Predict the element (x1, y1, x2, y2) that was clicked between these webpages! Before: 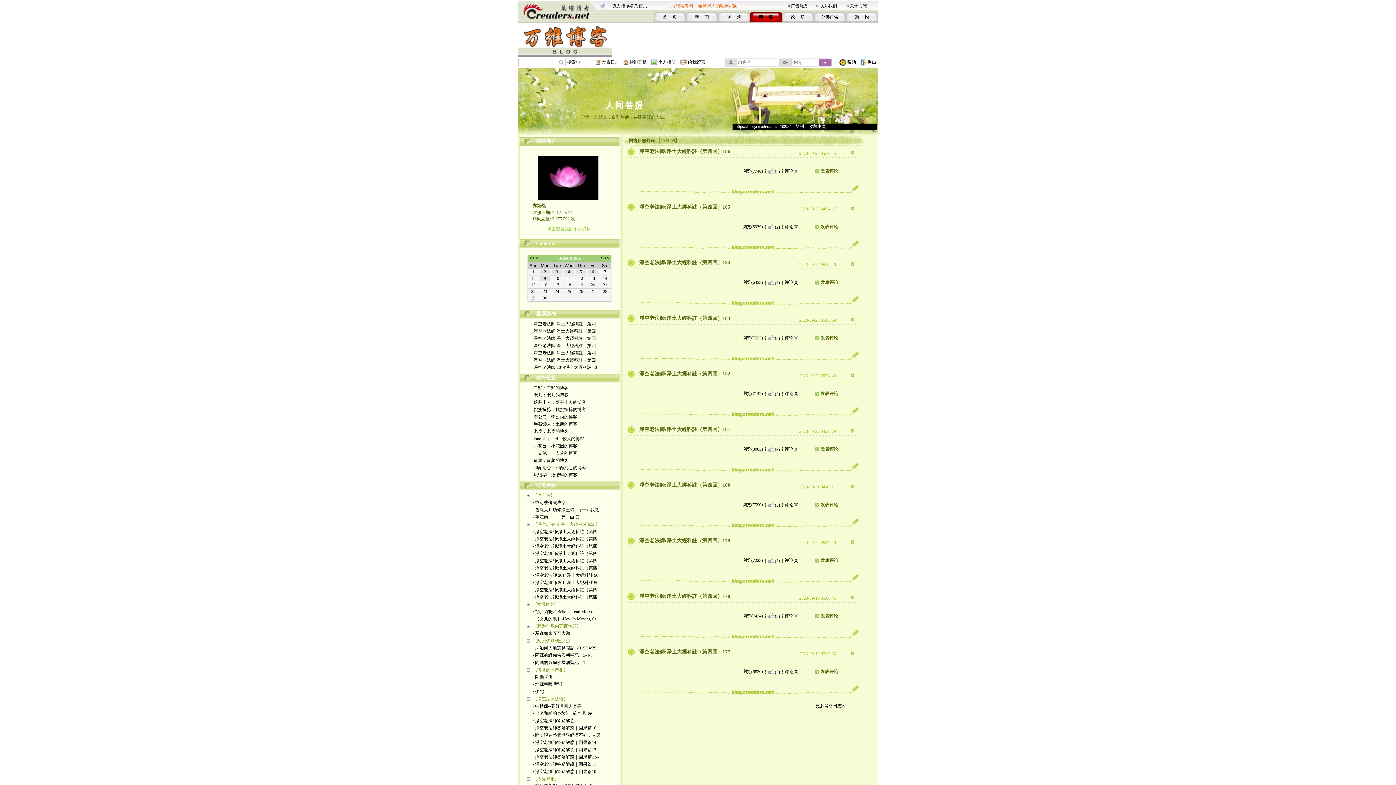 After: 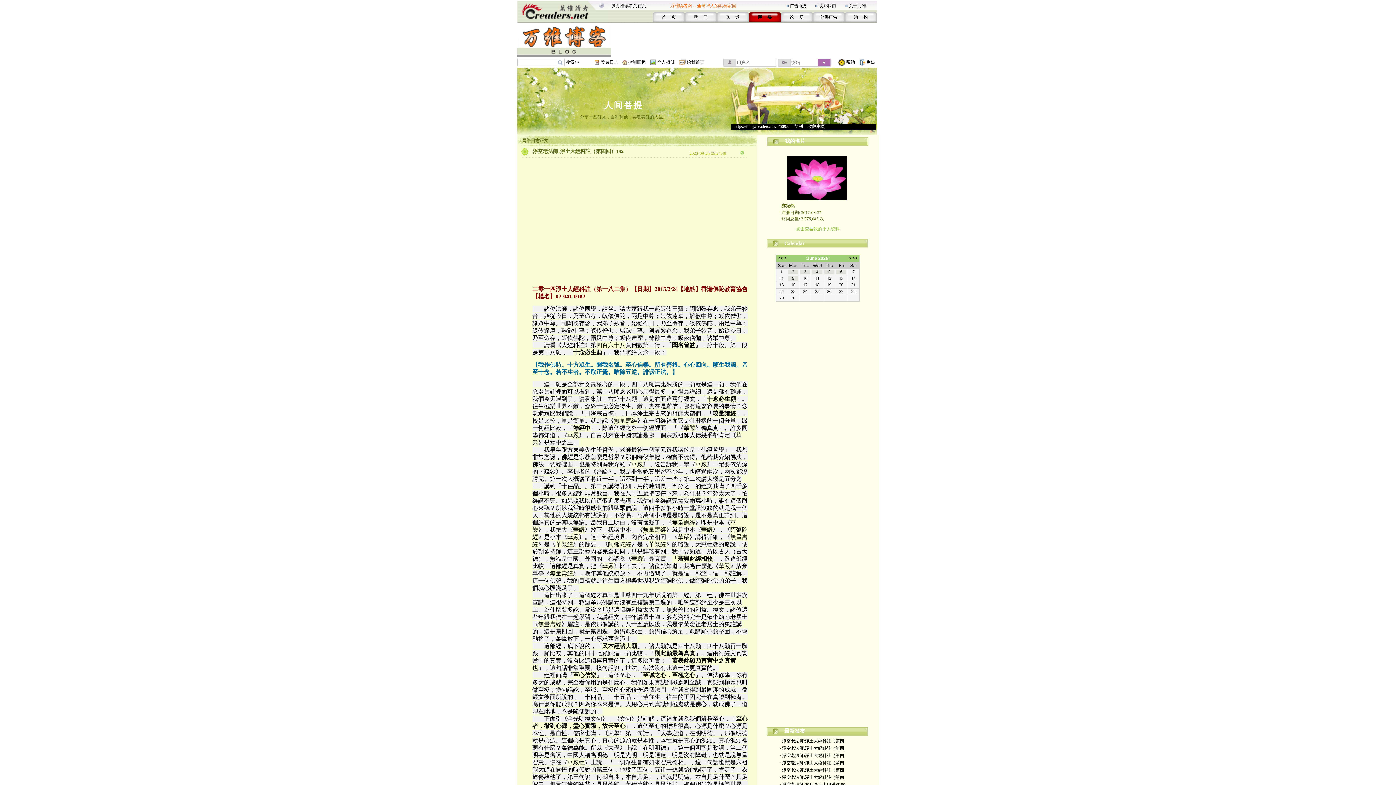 Action: bbox: (742, 391, 763, 396) label: 浏览(7142)